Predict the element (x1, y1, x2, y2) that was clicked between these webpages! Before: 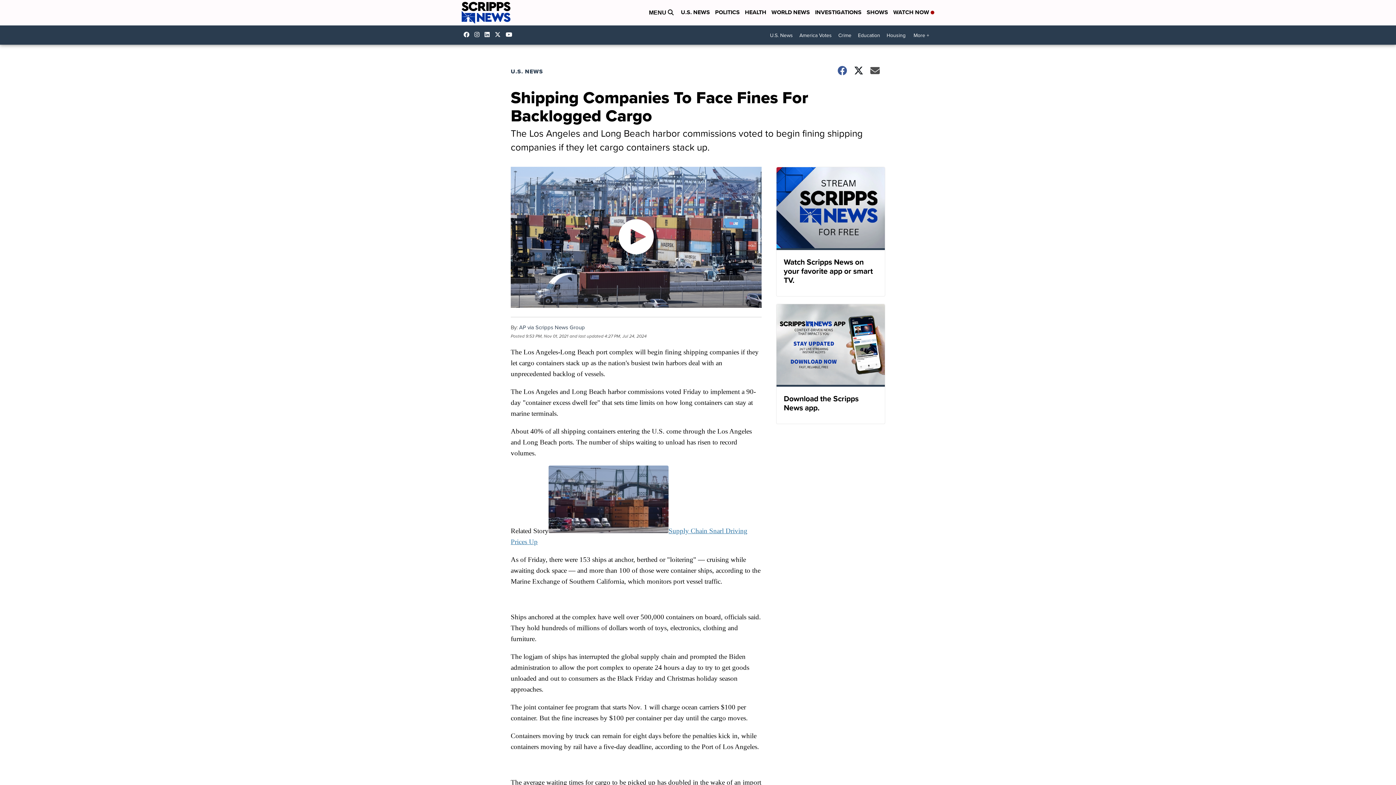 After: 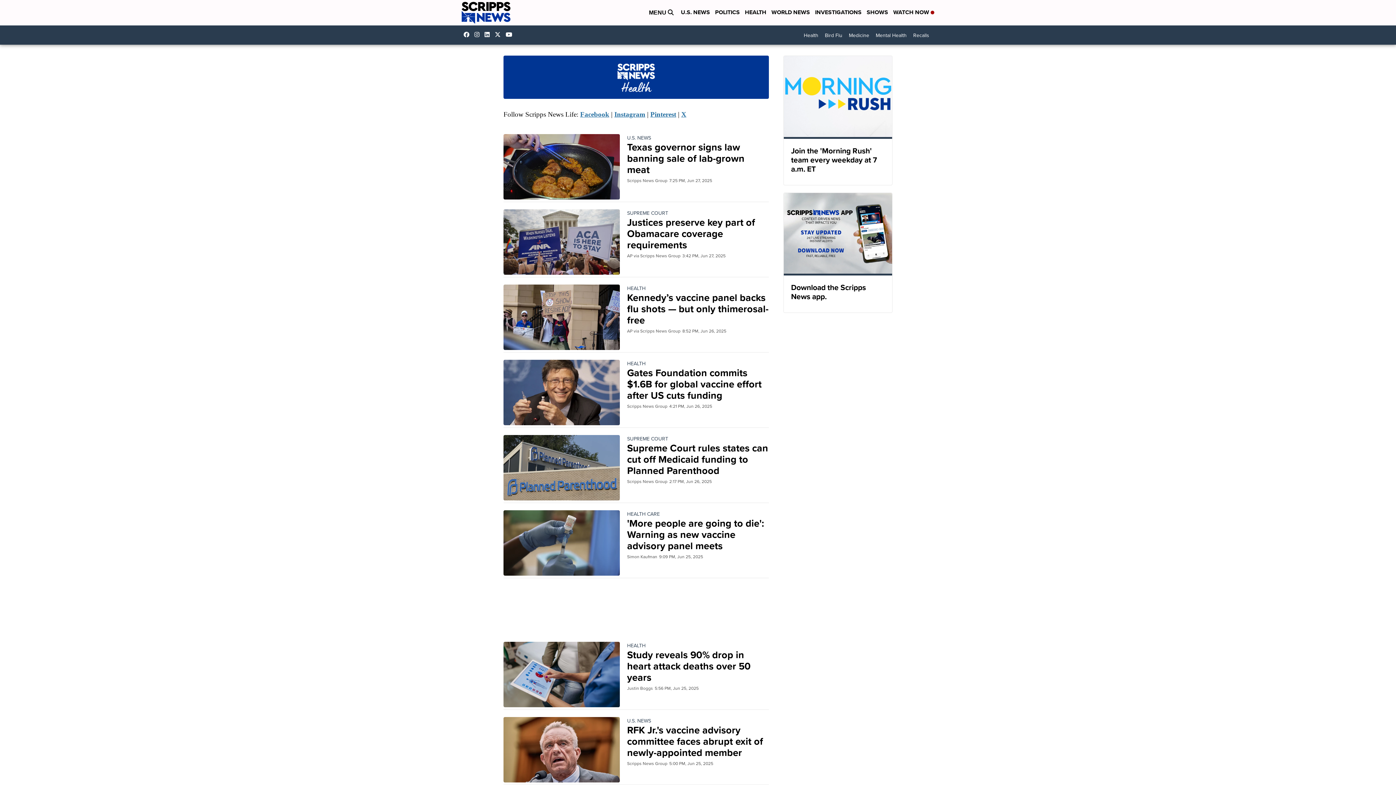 Action: label: HEALTH bbox: (745, 8, 766, 17)